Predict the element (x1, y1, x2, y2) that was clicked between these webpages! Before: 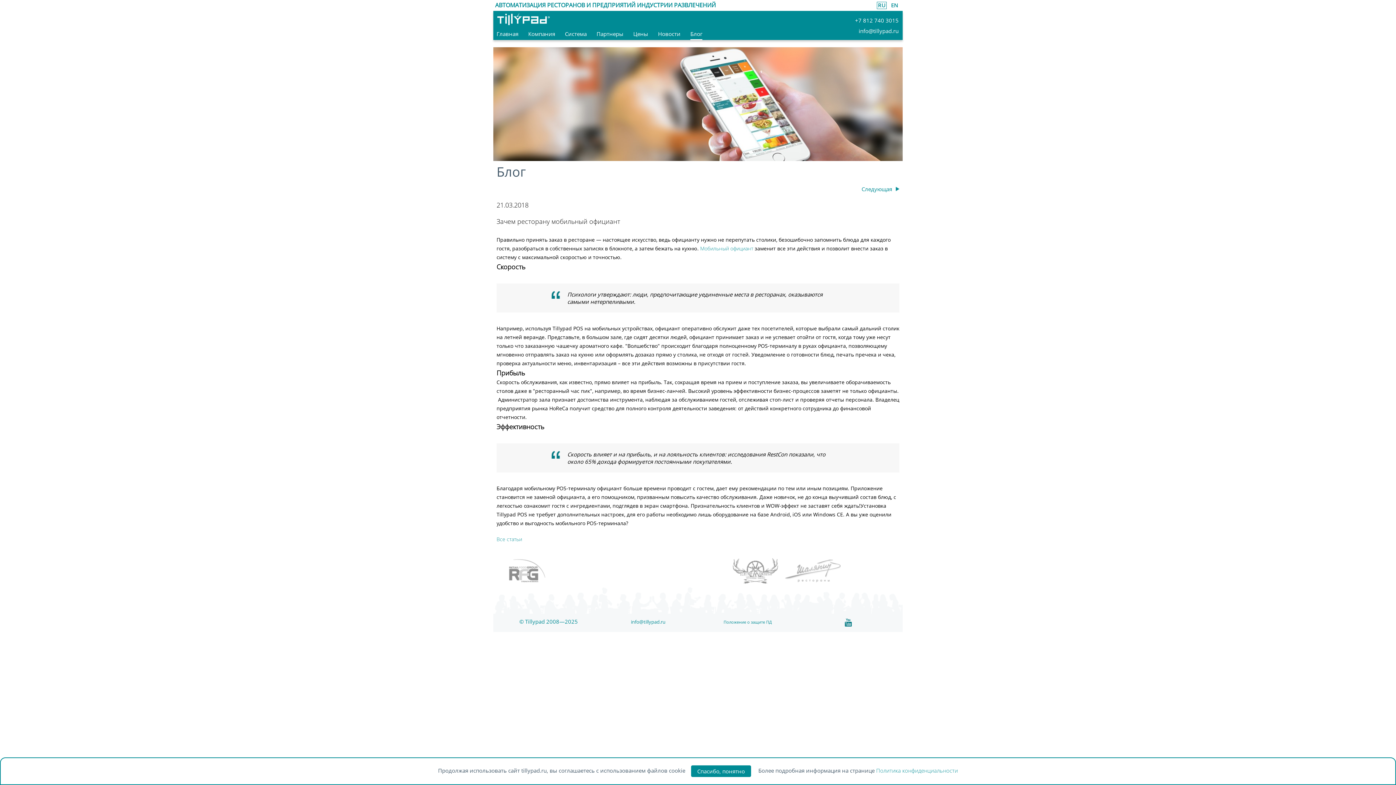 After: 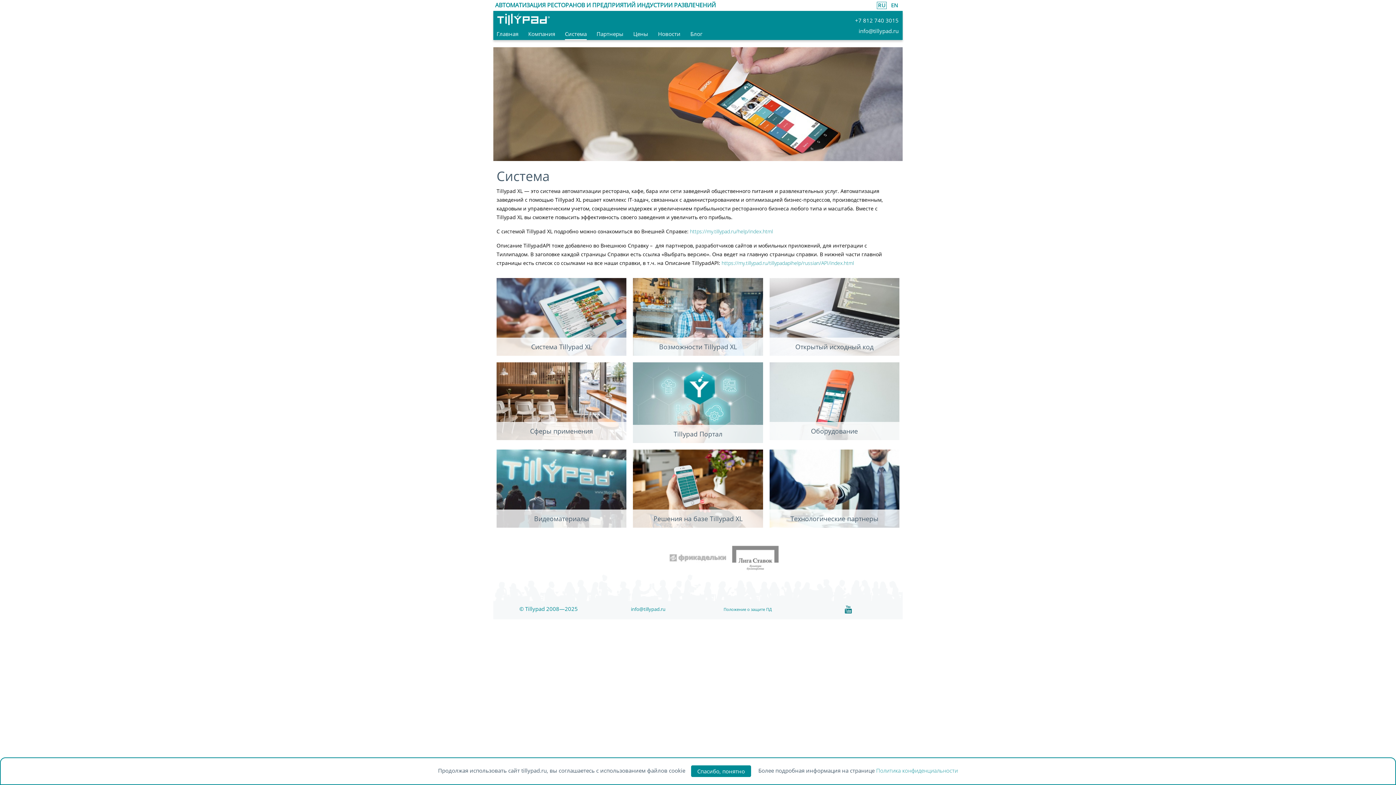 Action: label: Система bbox: (561, 28, 593, 40)